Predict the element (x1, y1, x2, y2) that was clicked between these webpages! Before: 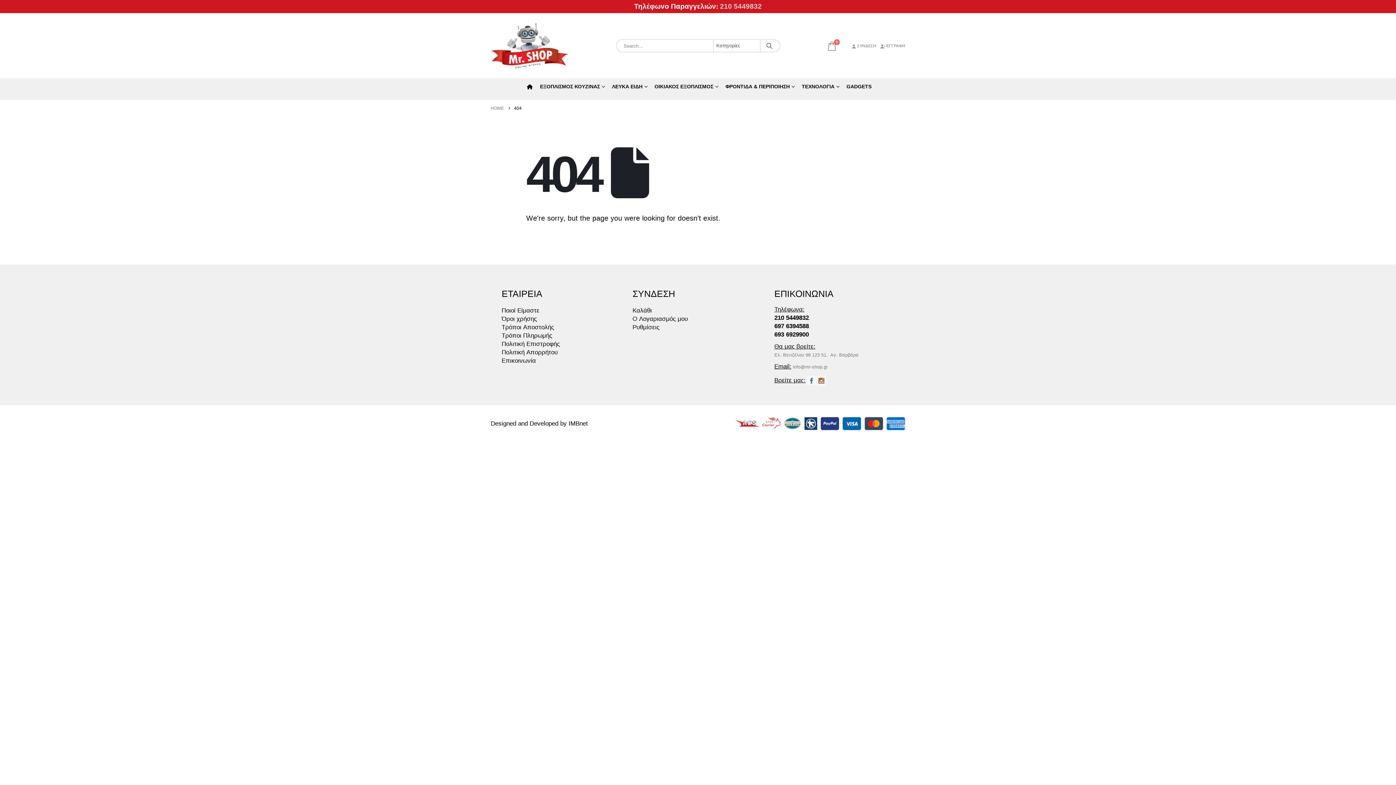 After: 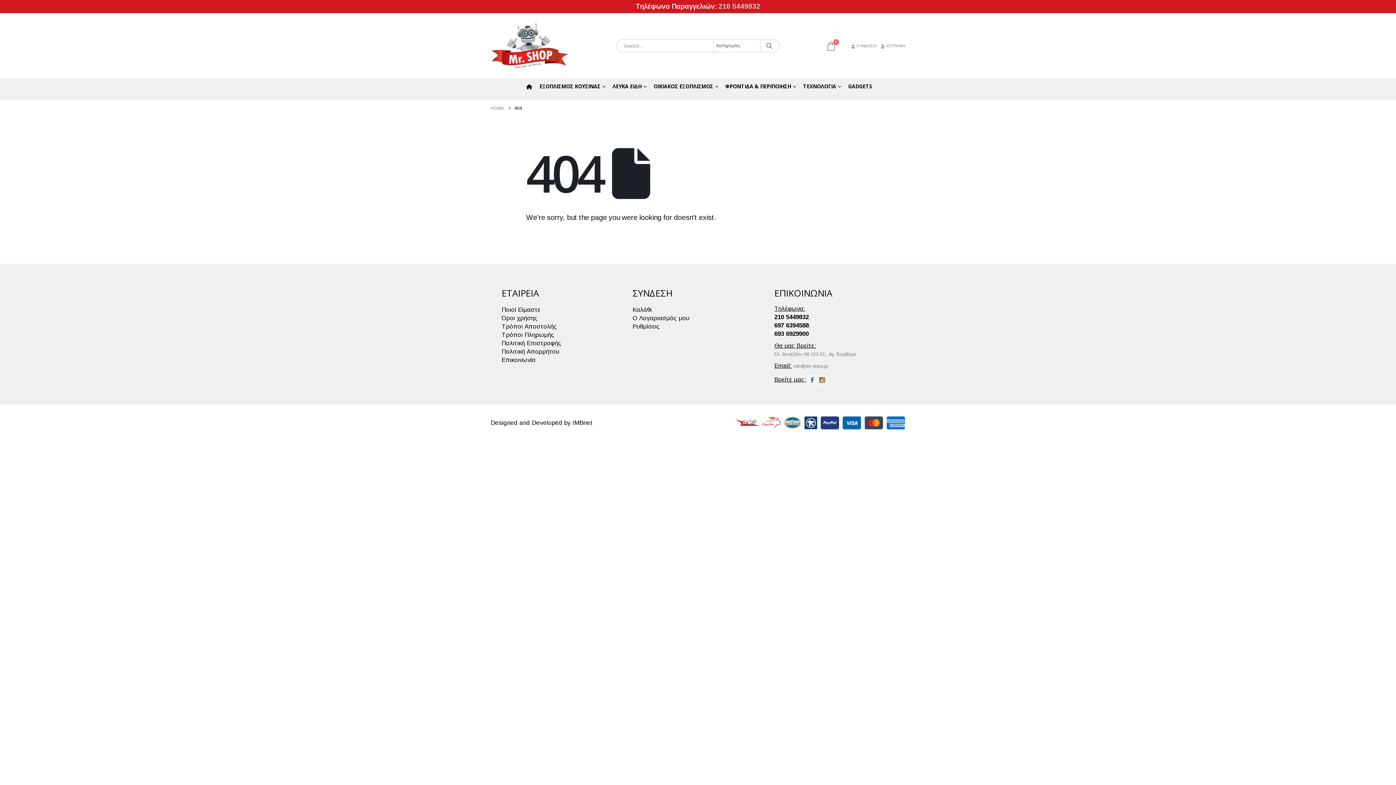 Action: bbox: (774, 322, 809, 329) label: 697 6394588